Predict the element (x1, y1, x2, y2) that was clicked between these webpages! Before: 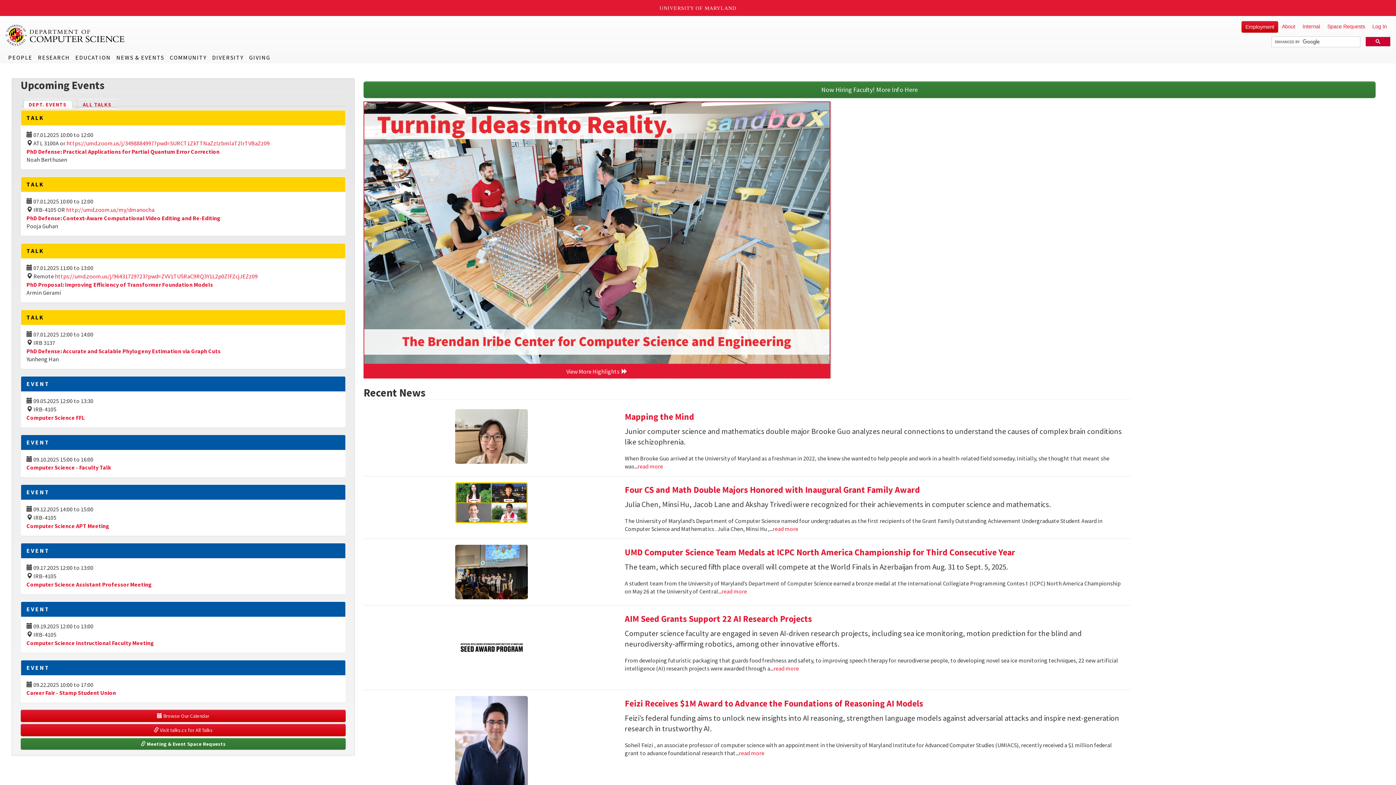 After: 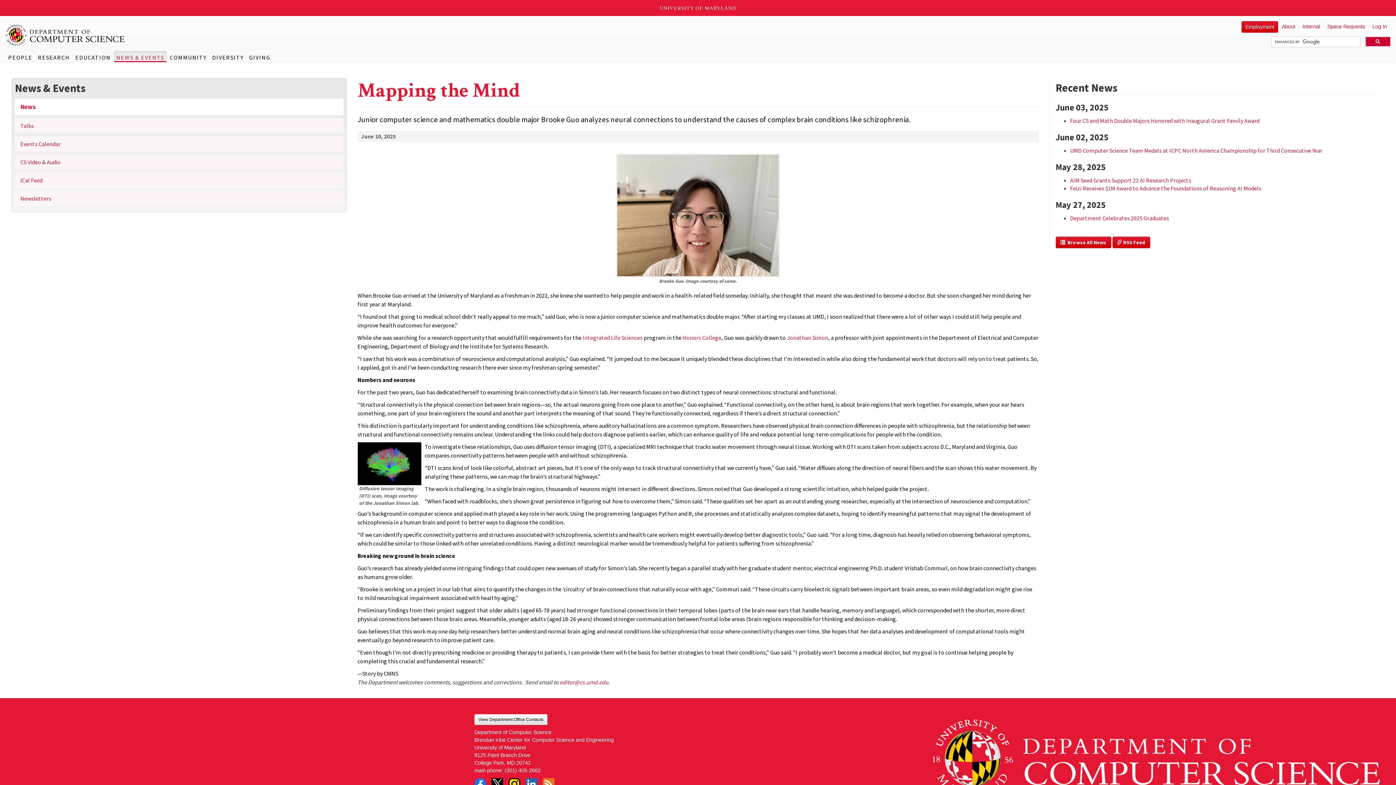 Action: bbox: (637, 462, 663, 470) label: Read more about Mapping the Mind